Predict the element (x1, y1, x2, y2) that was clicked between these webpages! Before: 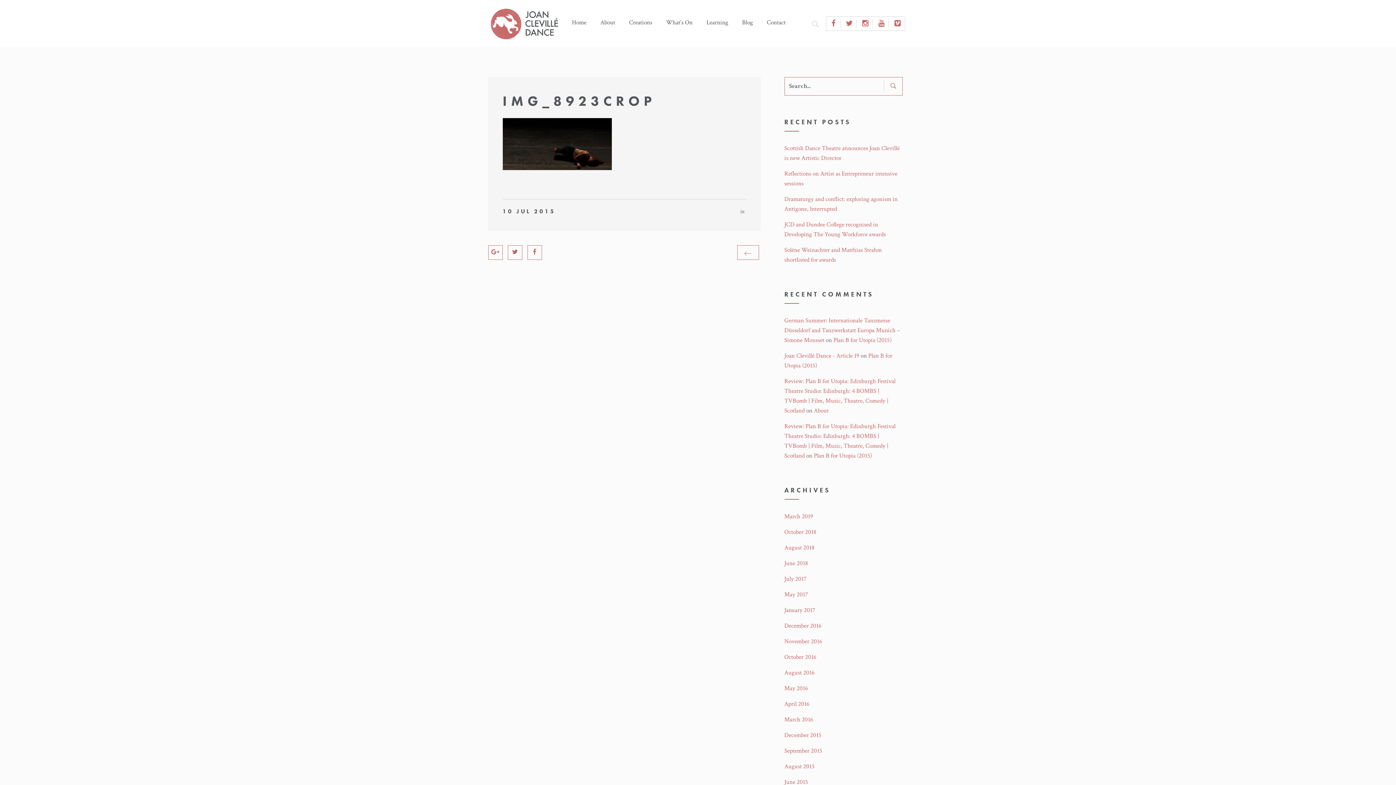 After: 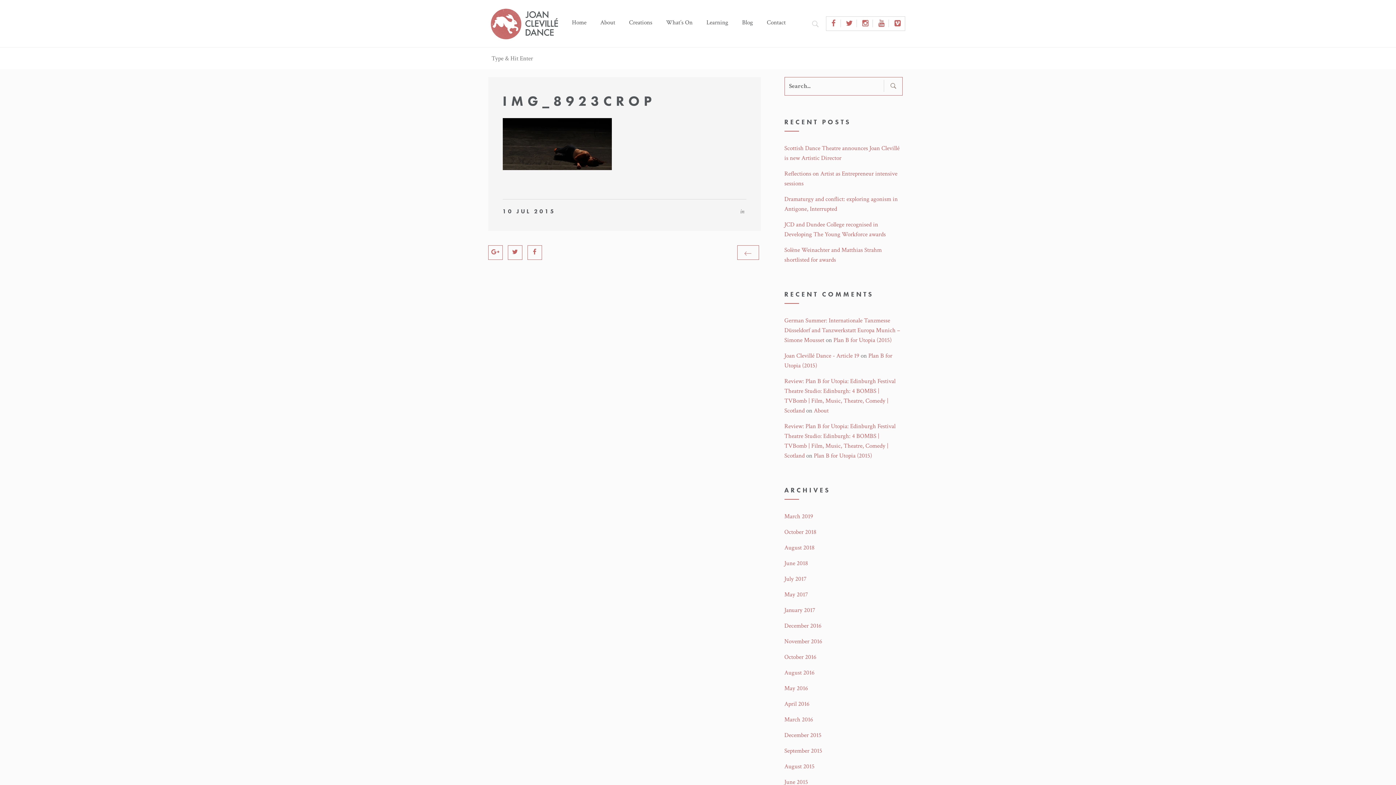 Action: bbox: (808, 15, 822, 33)